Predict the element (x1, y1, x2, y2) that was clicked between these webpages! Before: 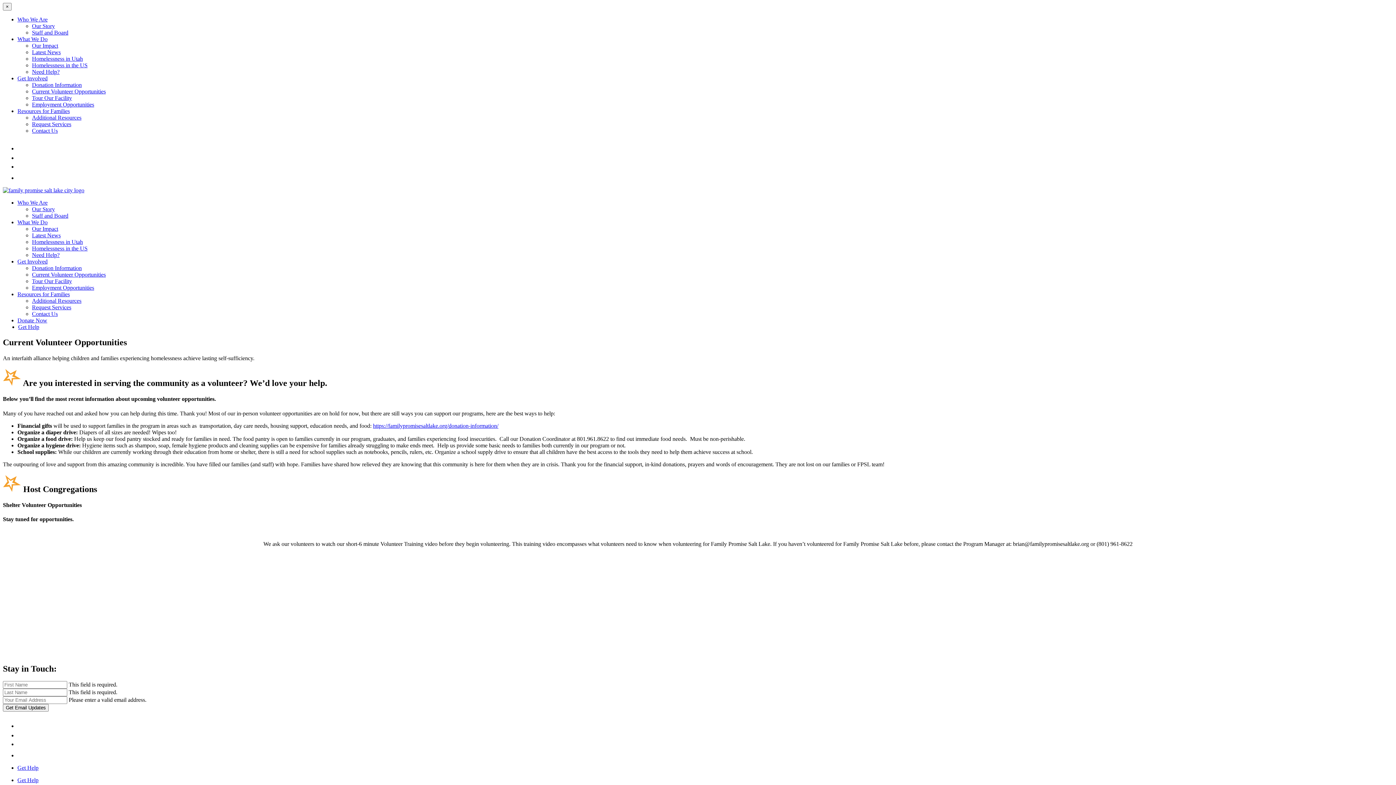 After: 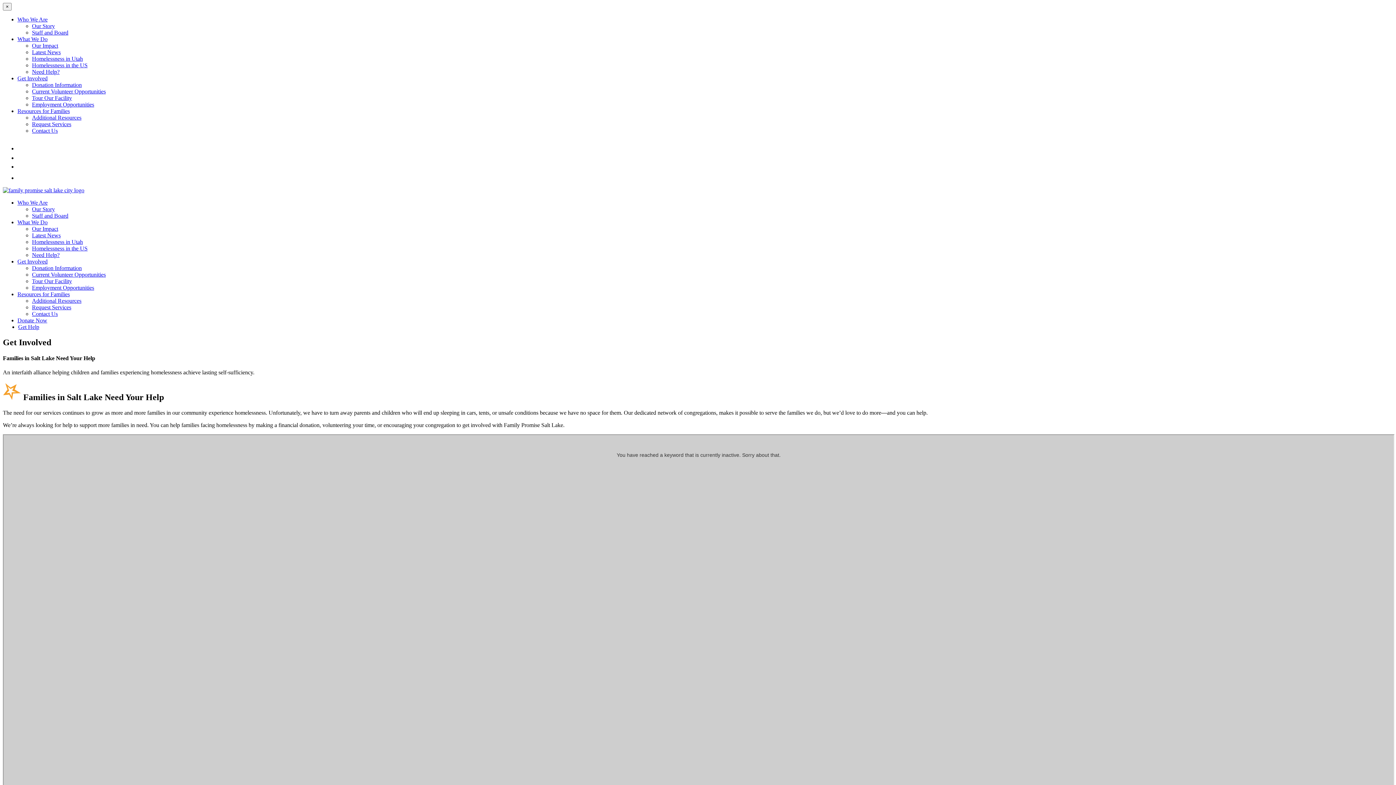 Action: label: Get Involved bbox: (17, 258, 47, 264)